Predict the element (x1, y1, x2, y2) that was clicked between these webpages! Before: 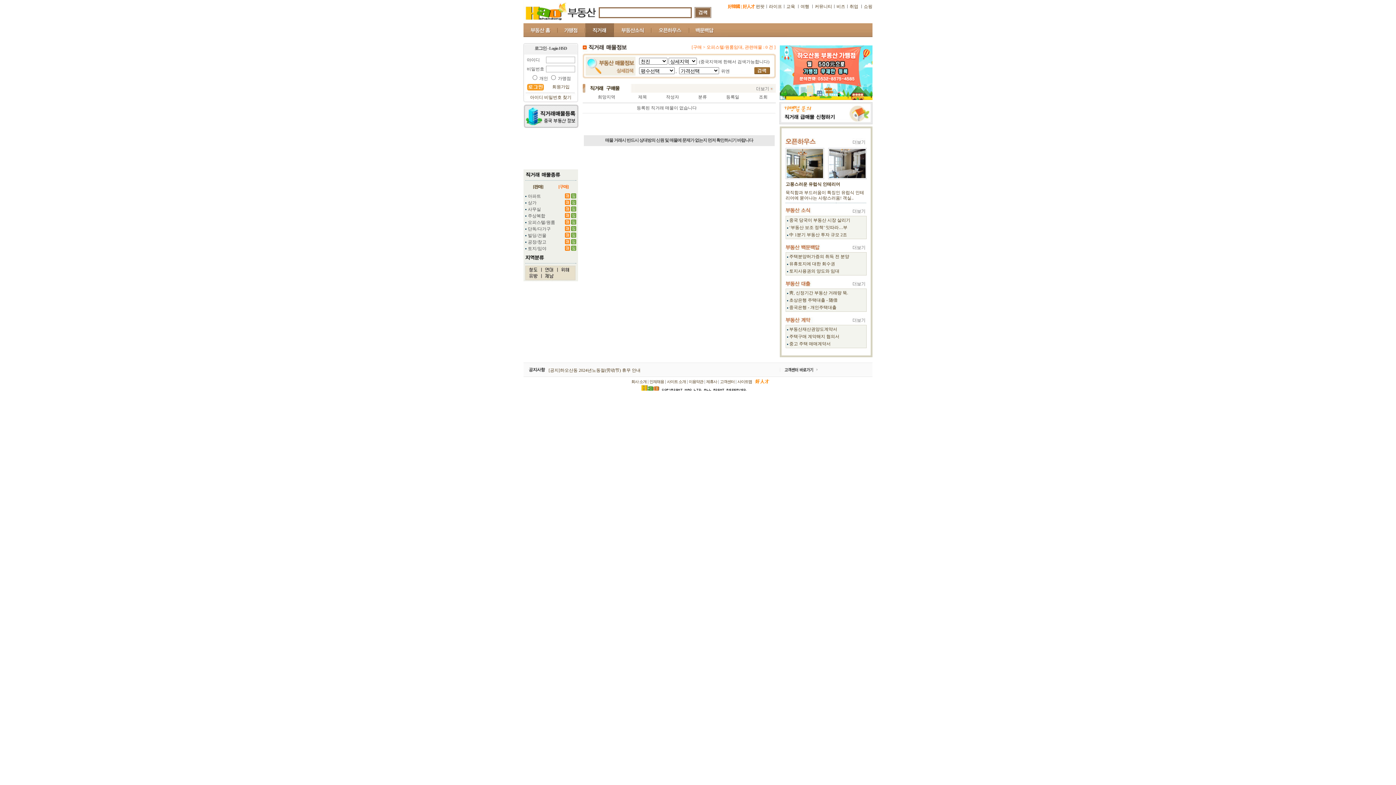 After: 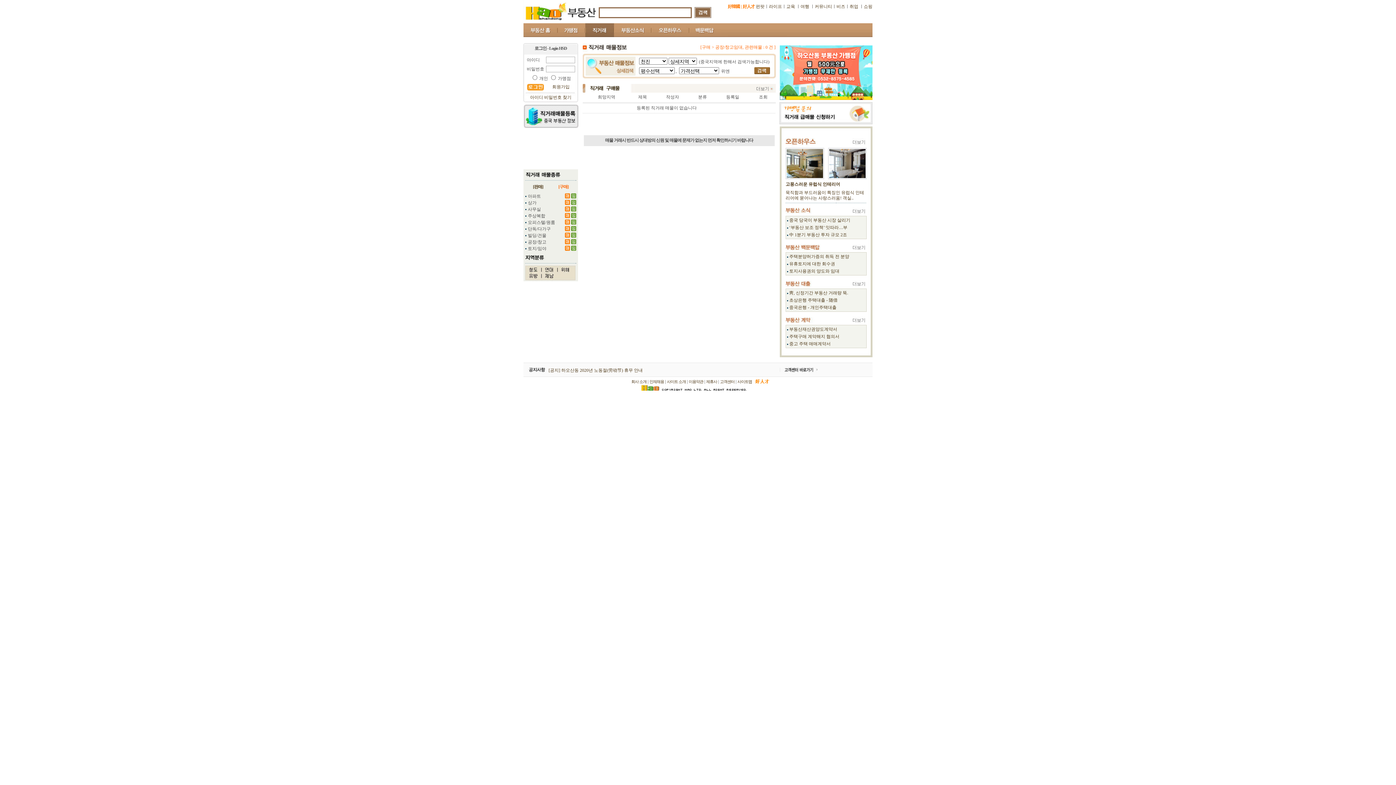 Action: bbox: (571, 240, 576, 245)